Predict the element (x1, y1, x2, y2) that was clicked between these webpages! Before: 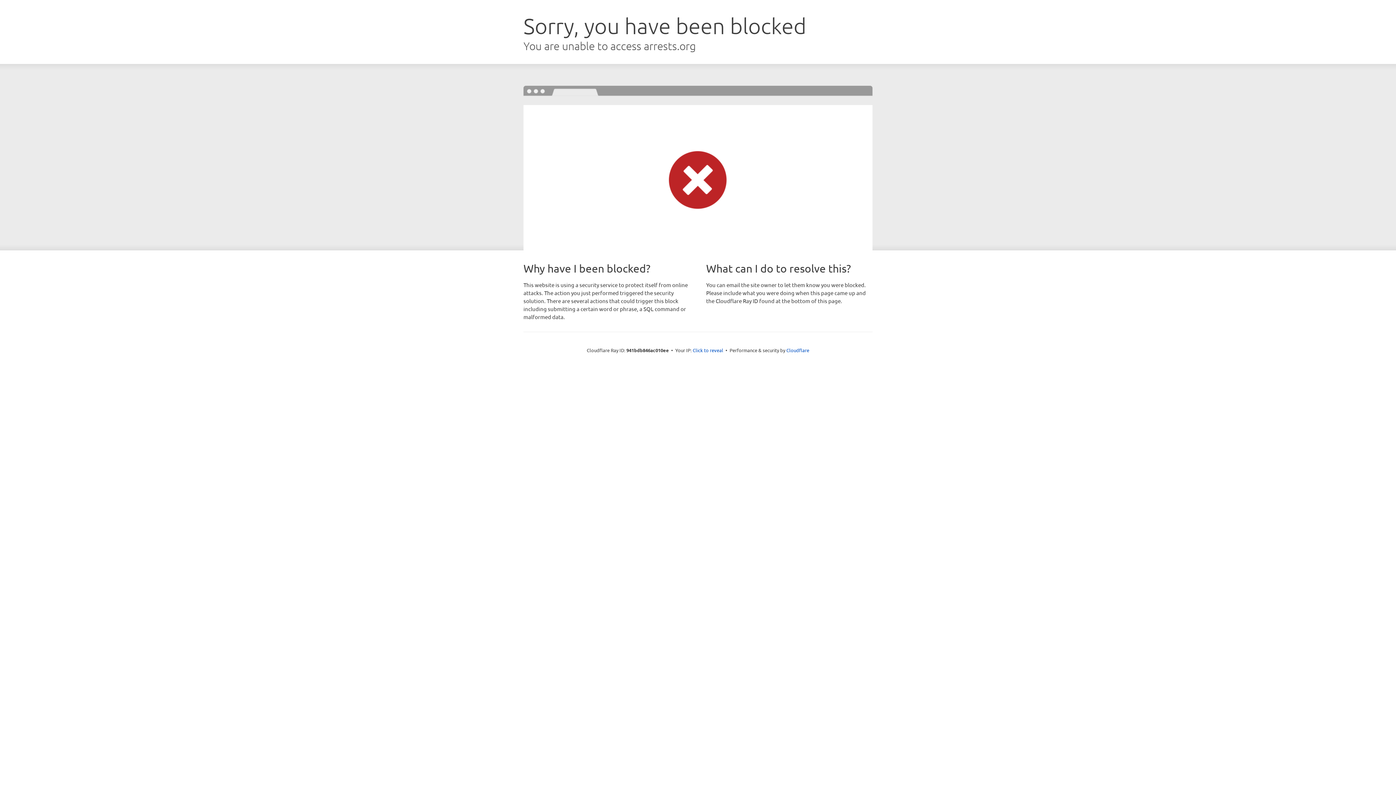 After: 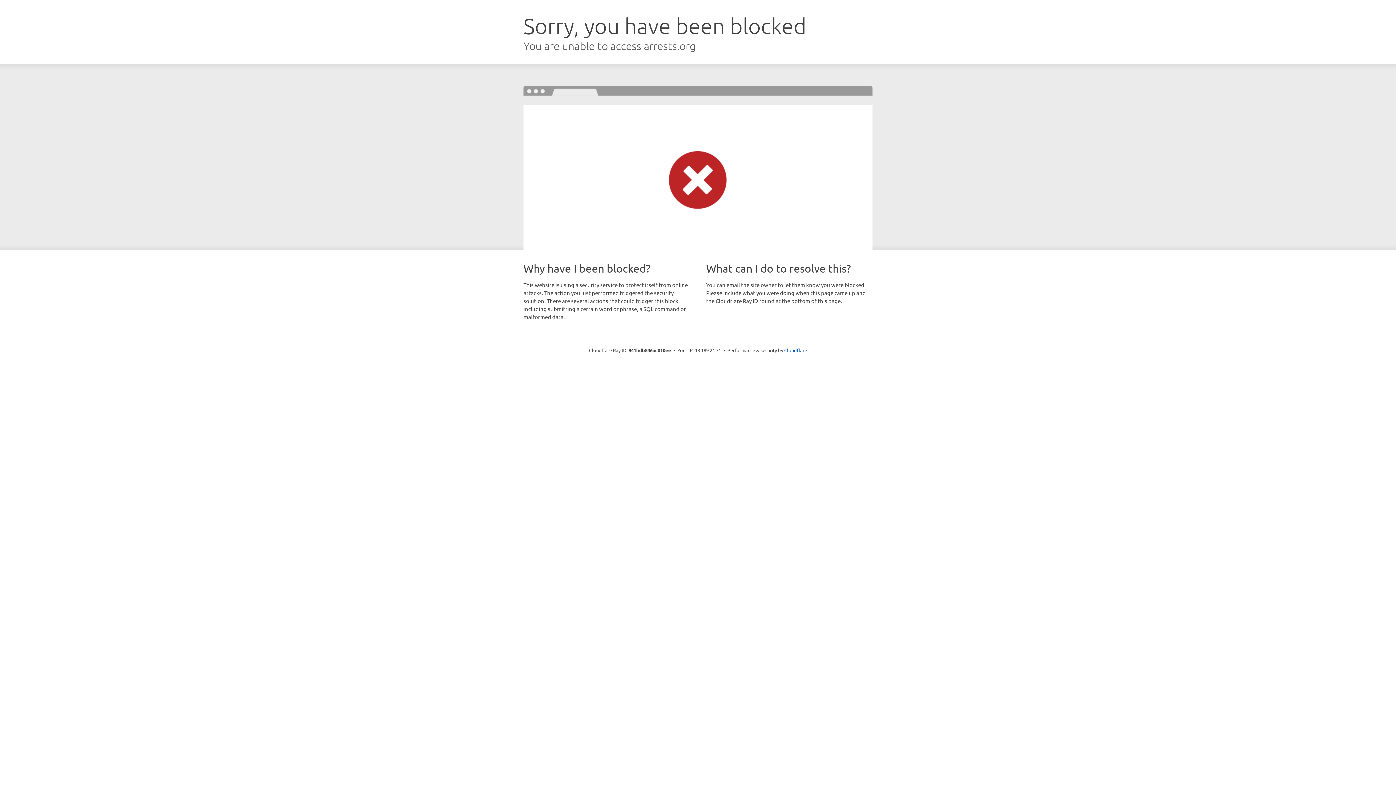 Action: label: Click to reveal bbox: (692, 346, 723, 353)